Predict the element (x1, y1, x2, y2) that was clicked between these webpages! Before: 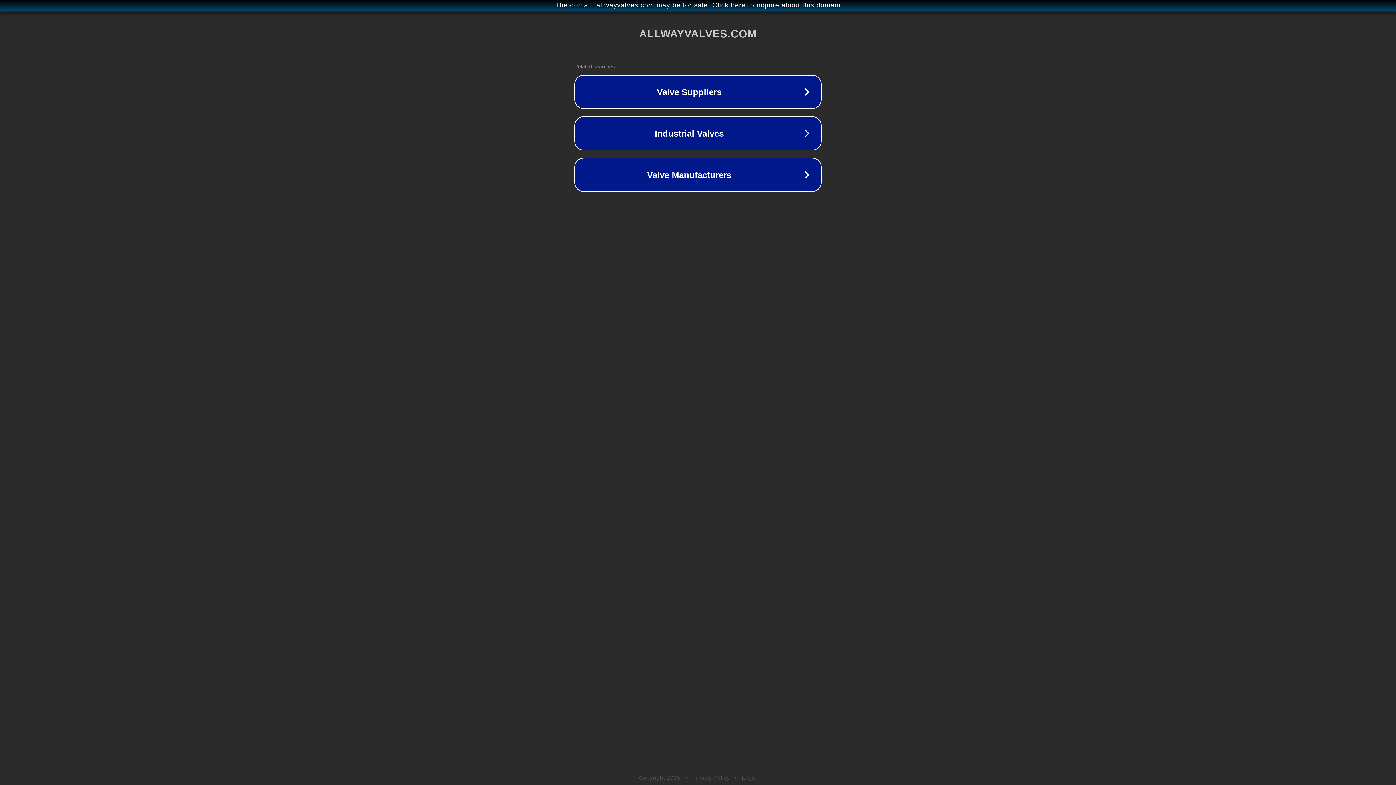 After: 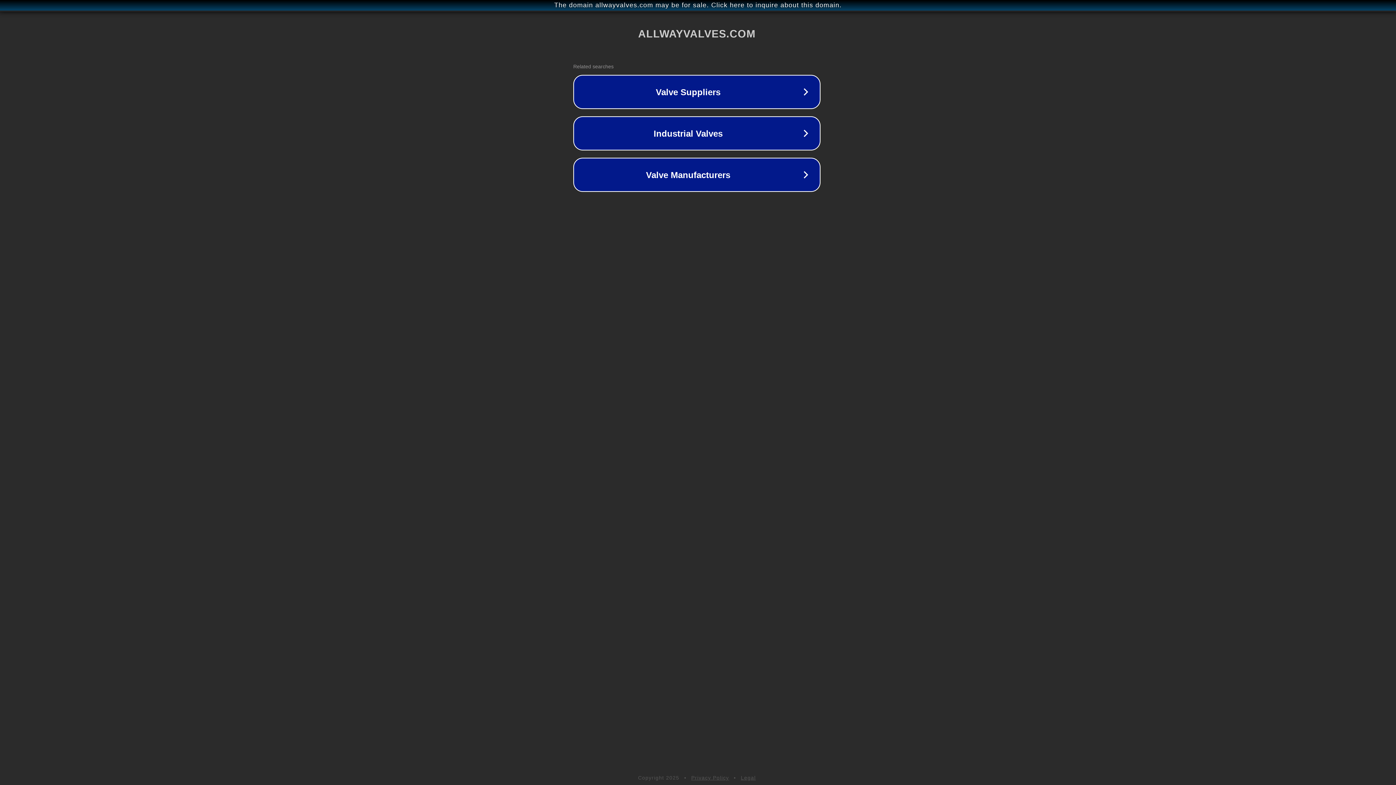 Action: bbox: (1, 1, 1397, 9) label: The domain allwayvalves.com may be for sale. Click here to inquire about this domain.